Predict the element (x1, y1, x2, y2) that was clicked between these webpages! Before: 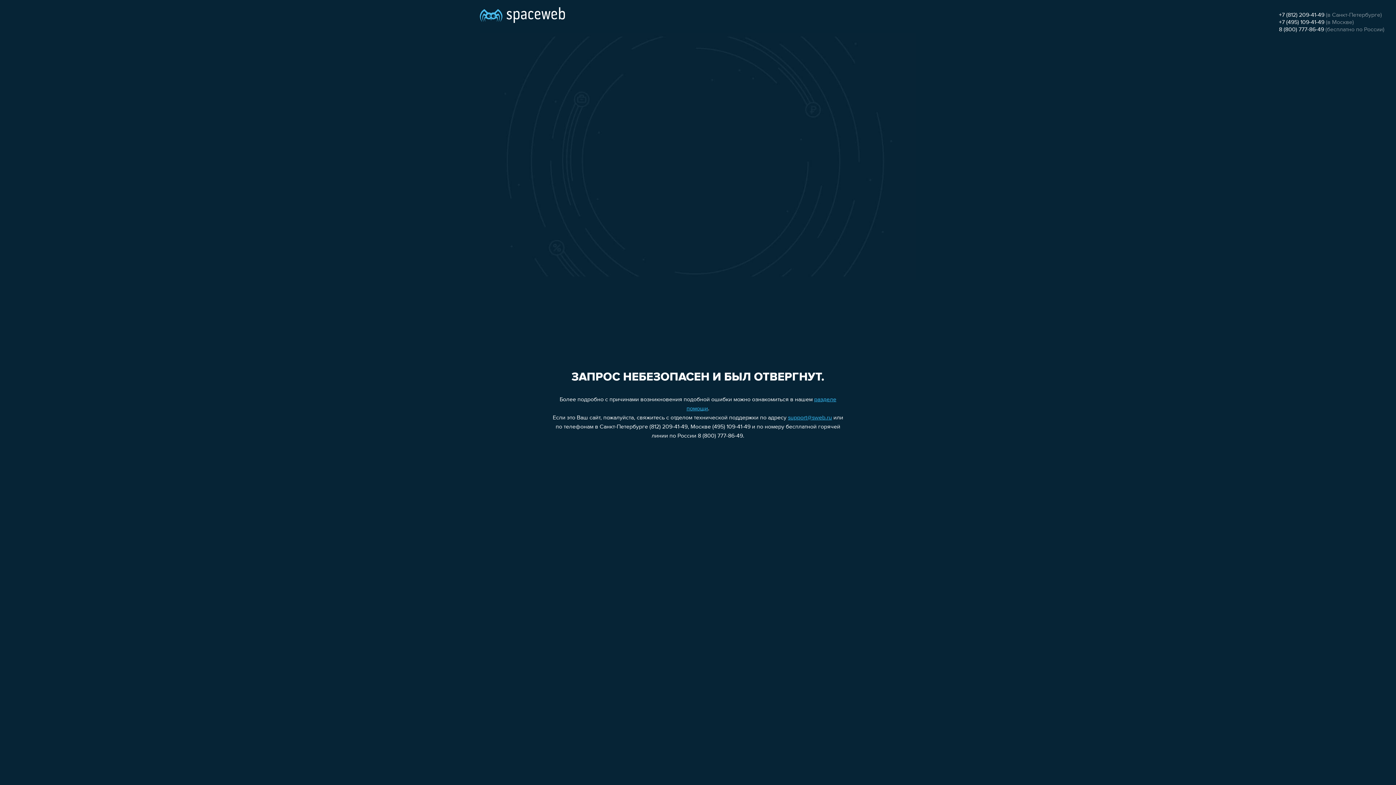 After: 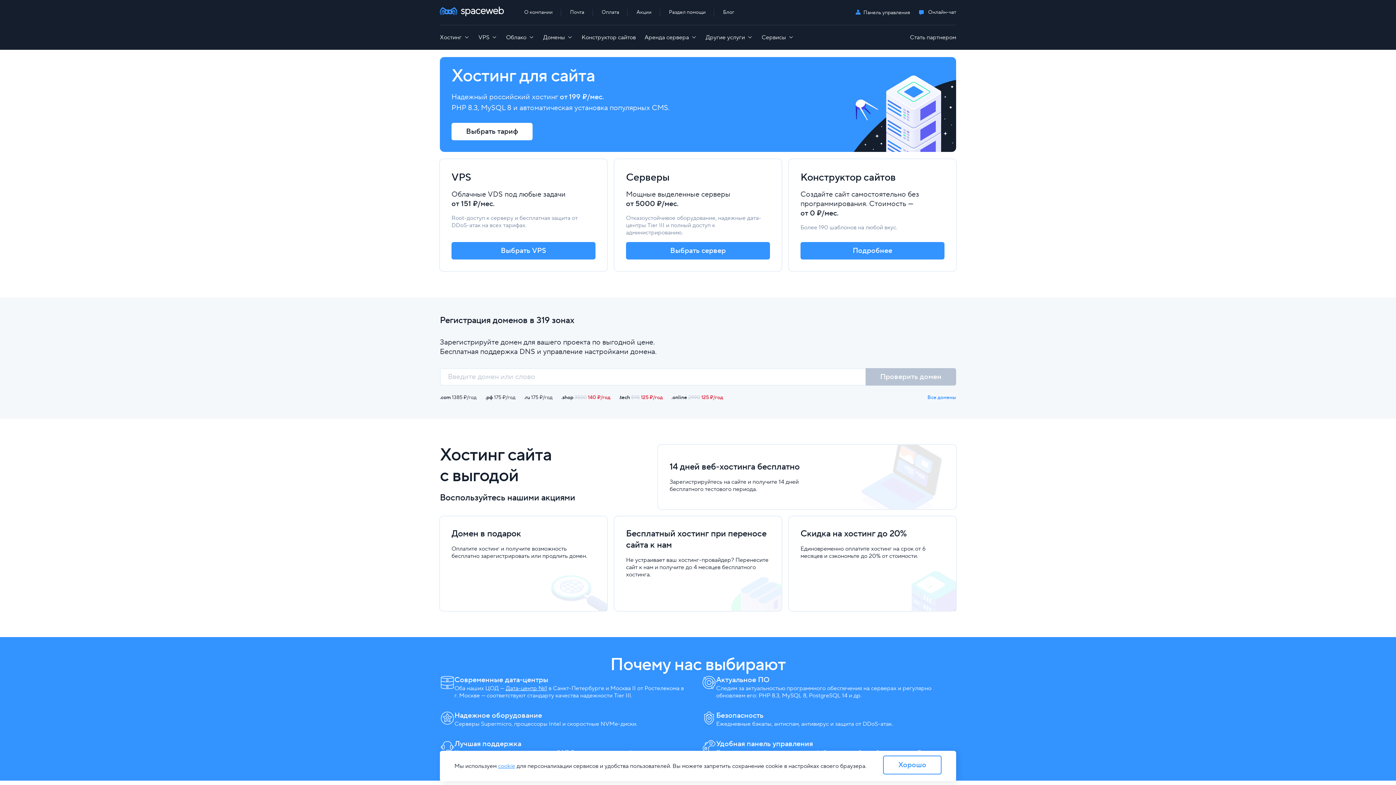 Action: bbox: (480, 0, 565, 25)